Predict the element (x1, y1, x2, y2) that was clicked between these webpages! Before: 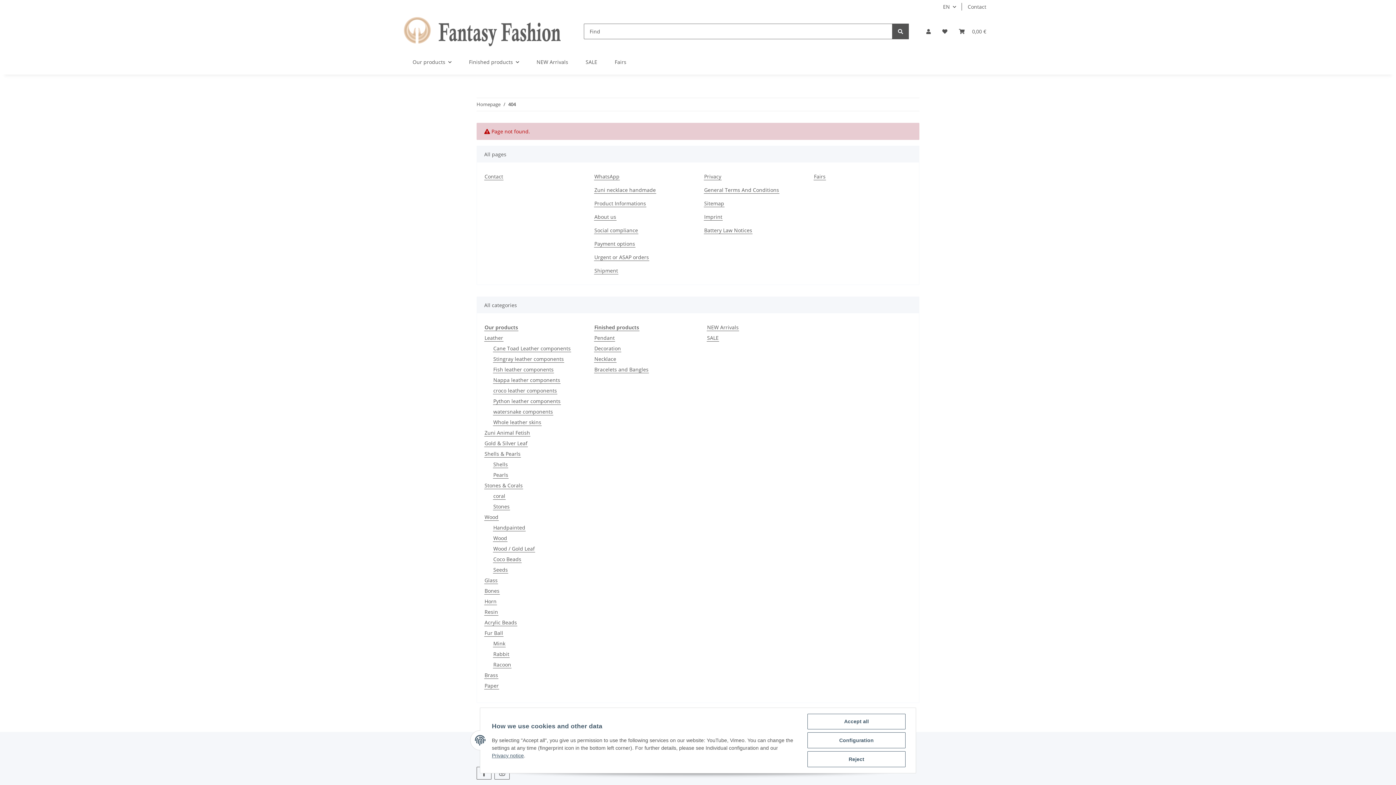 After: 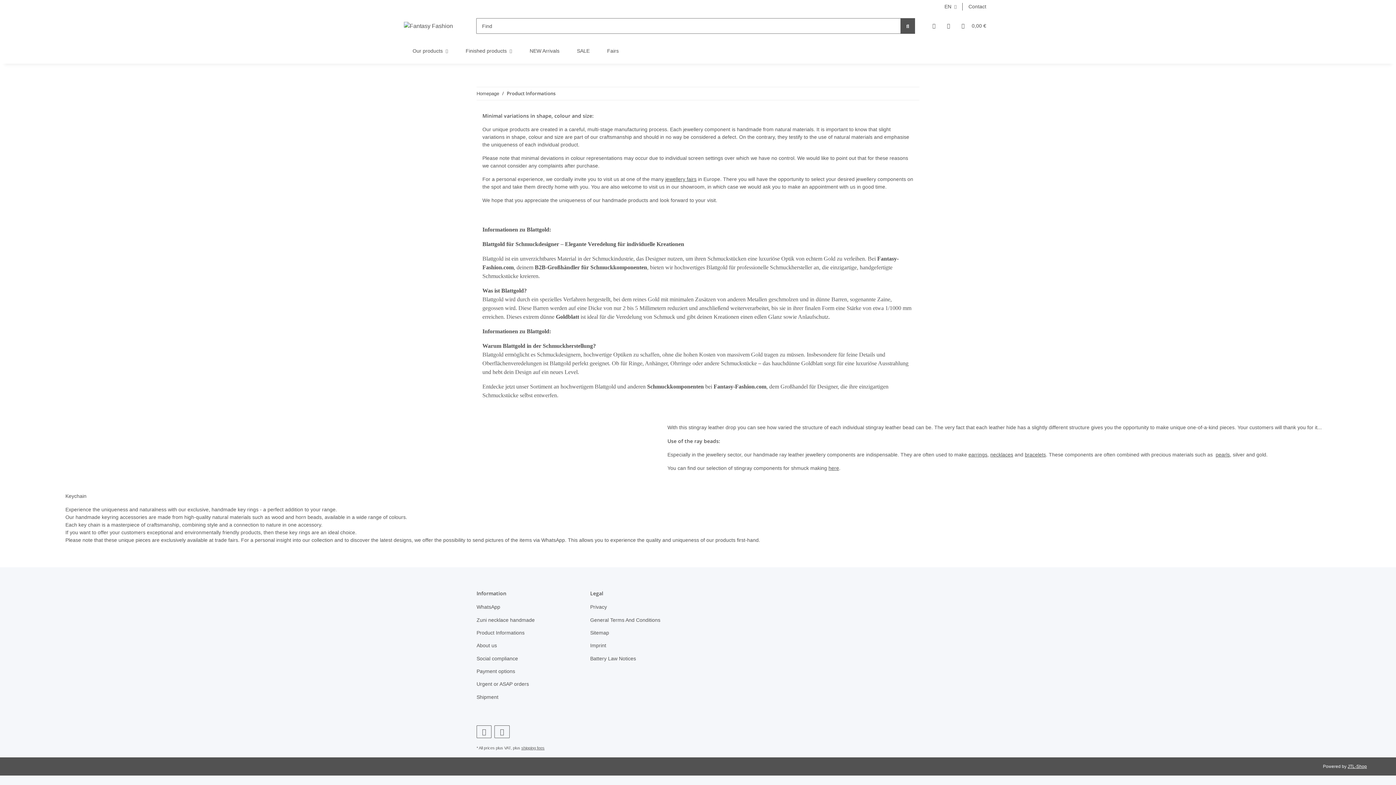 Action: bbox: (594, 199, 646, 207) label: Product Informations